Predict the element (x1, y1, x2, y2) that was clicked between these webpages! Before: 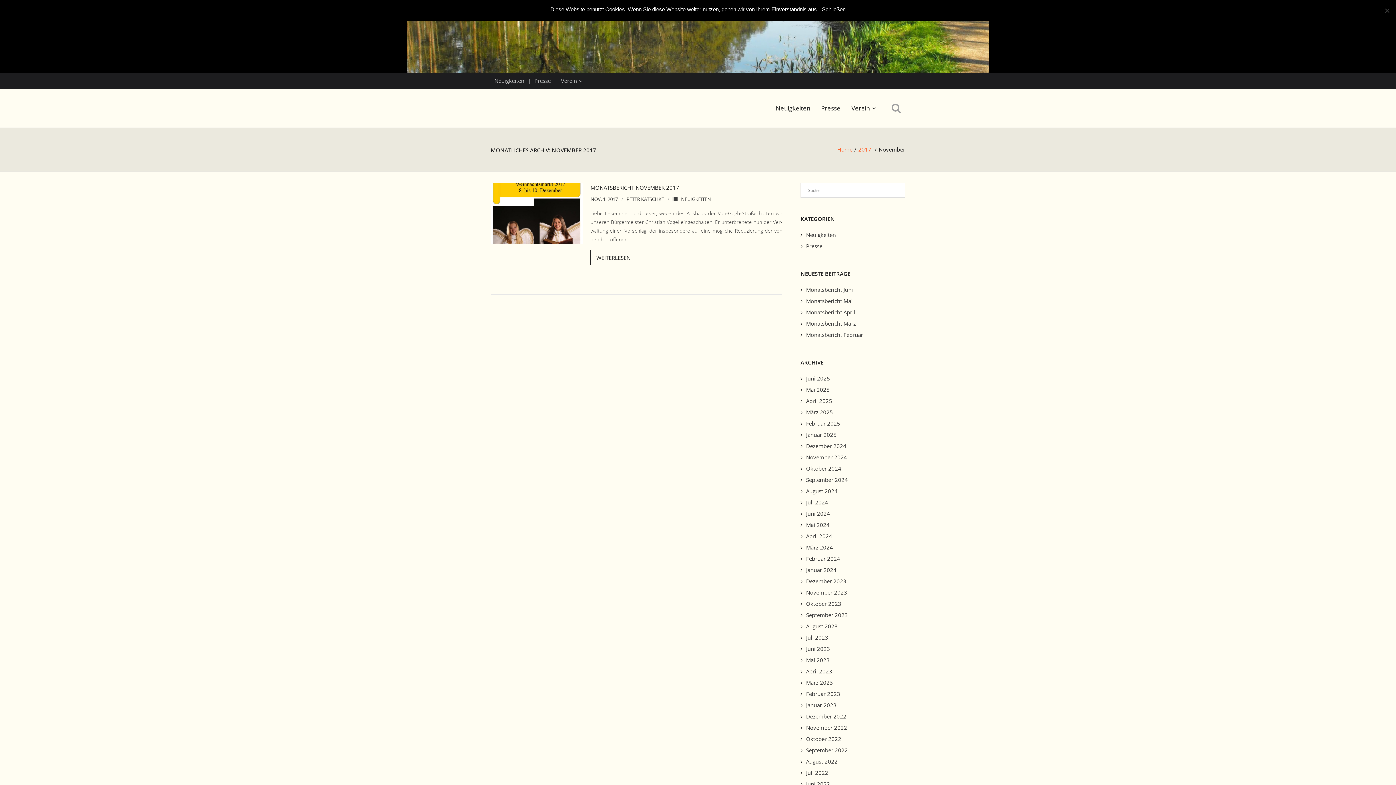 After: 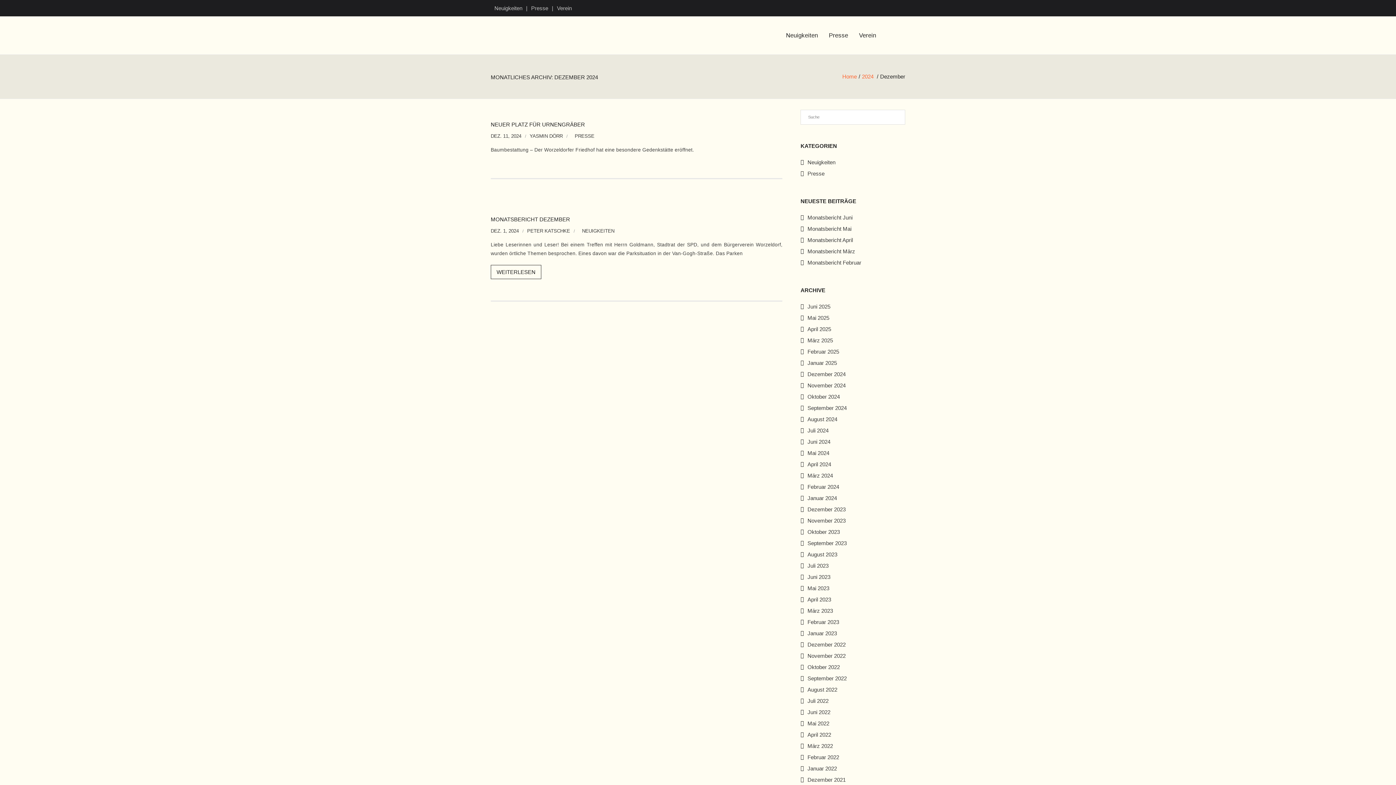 Action: label: Dezember 2024 bbox: (806, 441, 903, 452)